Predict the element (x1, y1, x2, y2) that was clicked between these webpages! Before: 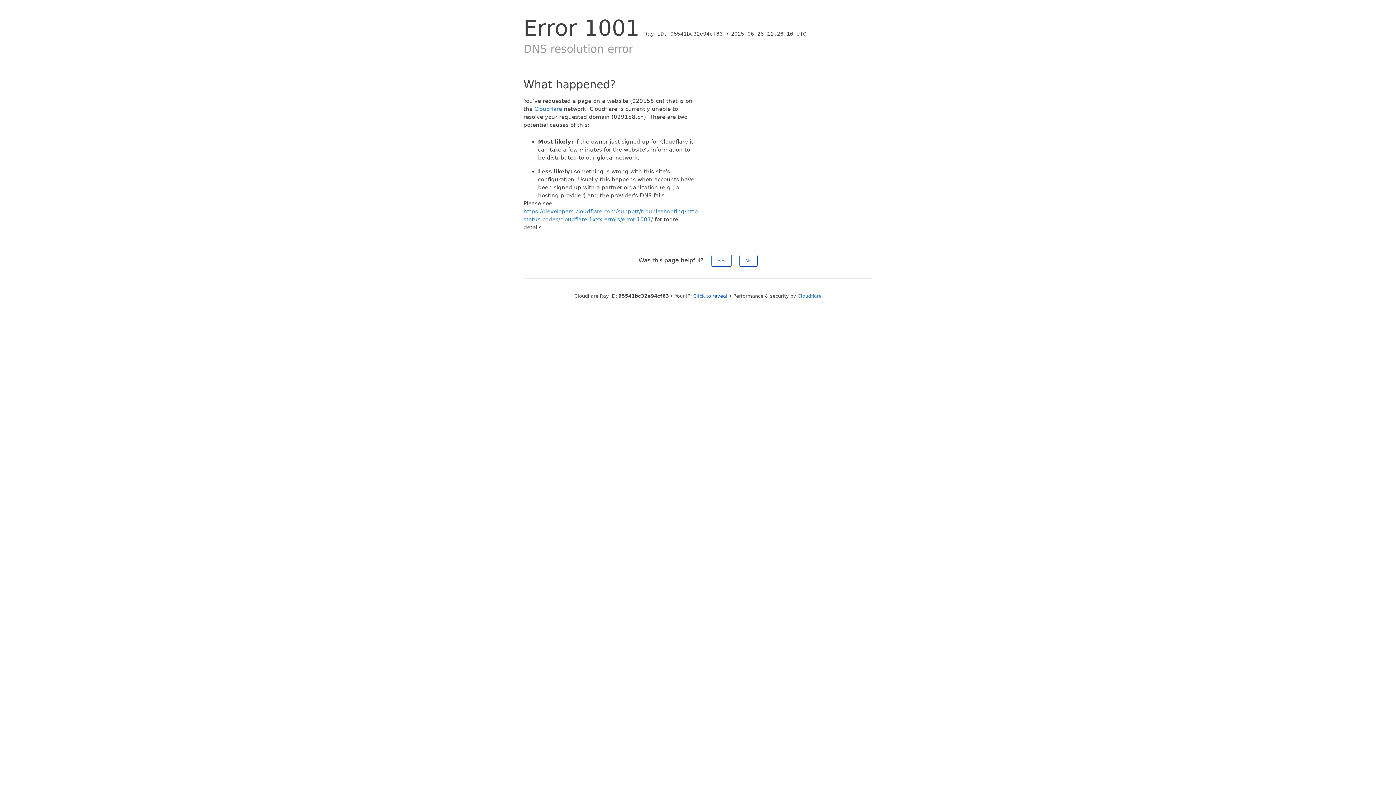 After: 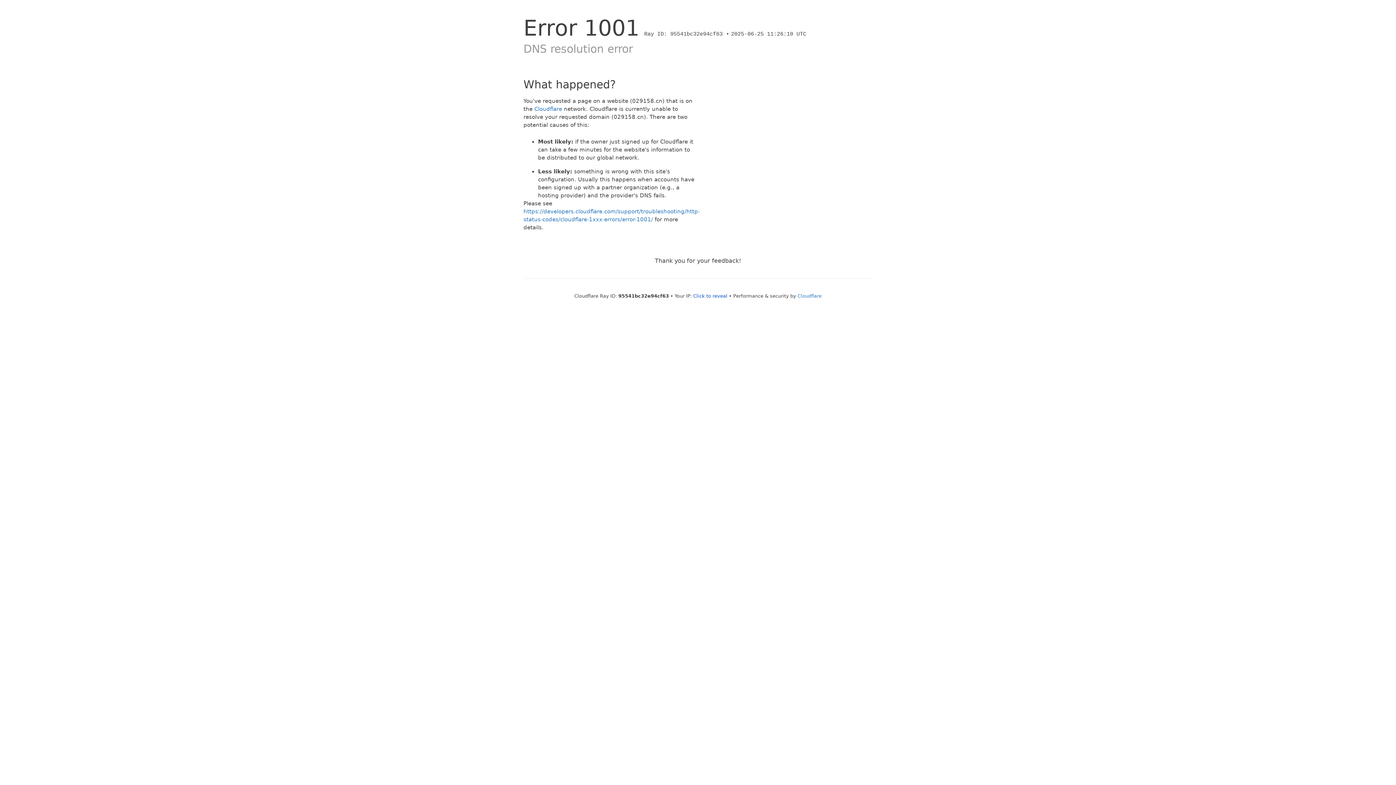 Action: label: Yes bbox: (711, 254, 731, 266)